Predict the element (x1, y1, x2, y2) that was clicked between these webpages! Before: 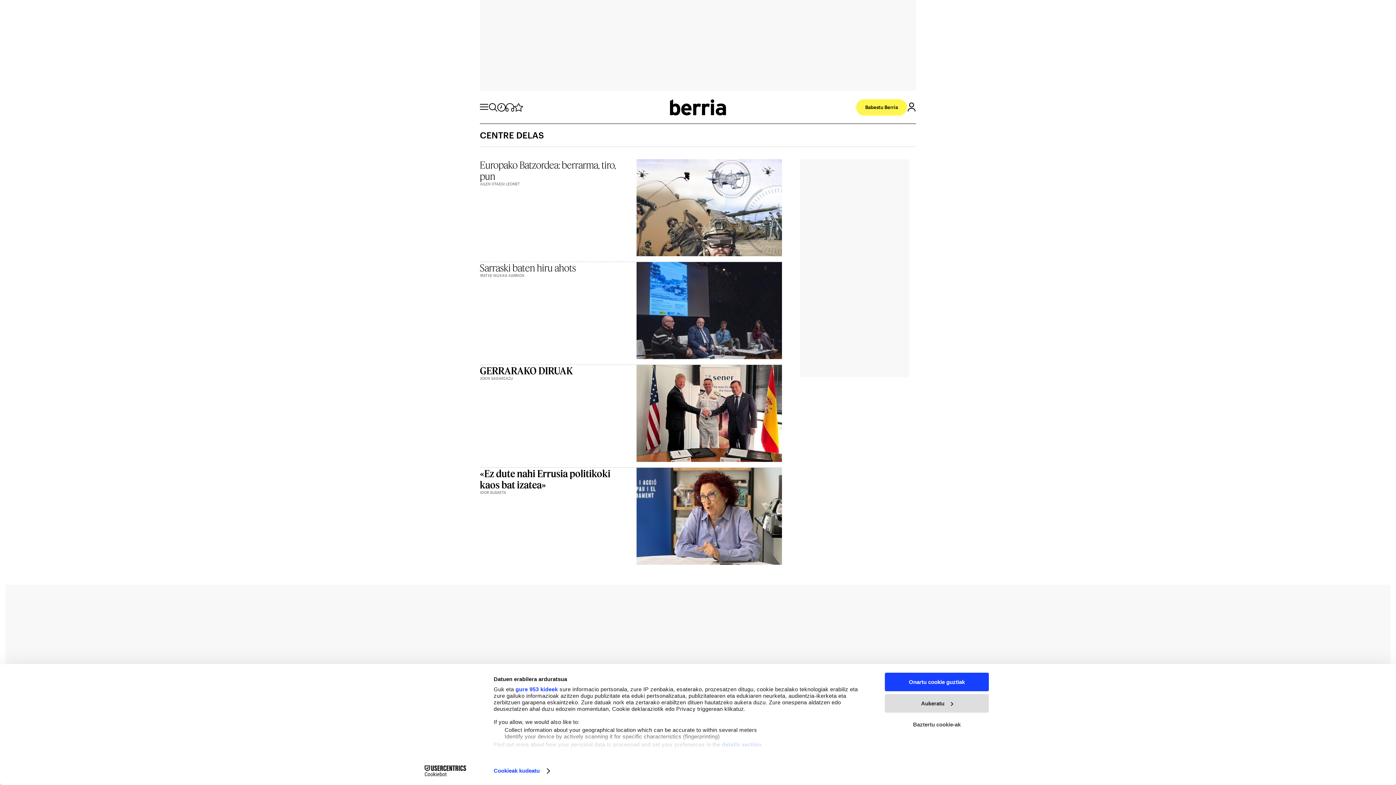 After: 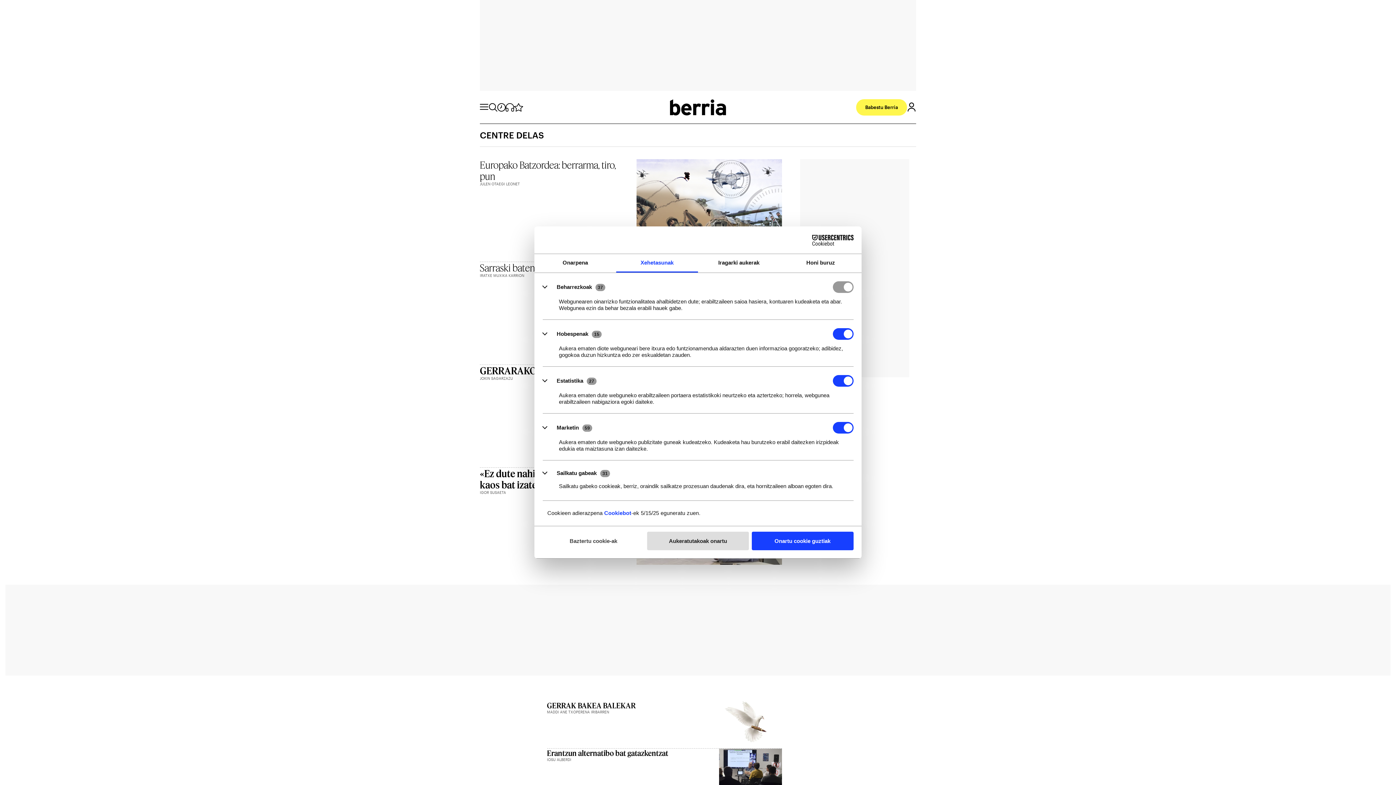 Action: label: details section bbox: (722, 741, 761, 747)